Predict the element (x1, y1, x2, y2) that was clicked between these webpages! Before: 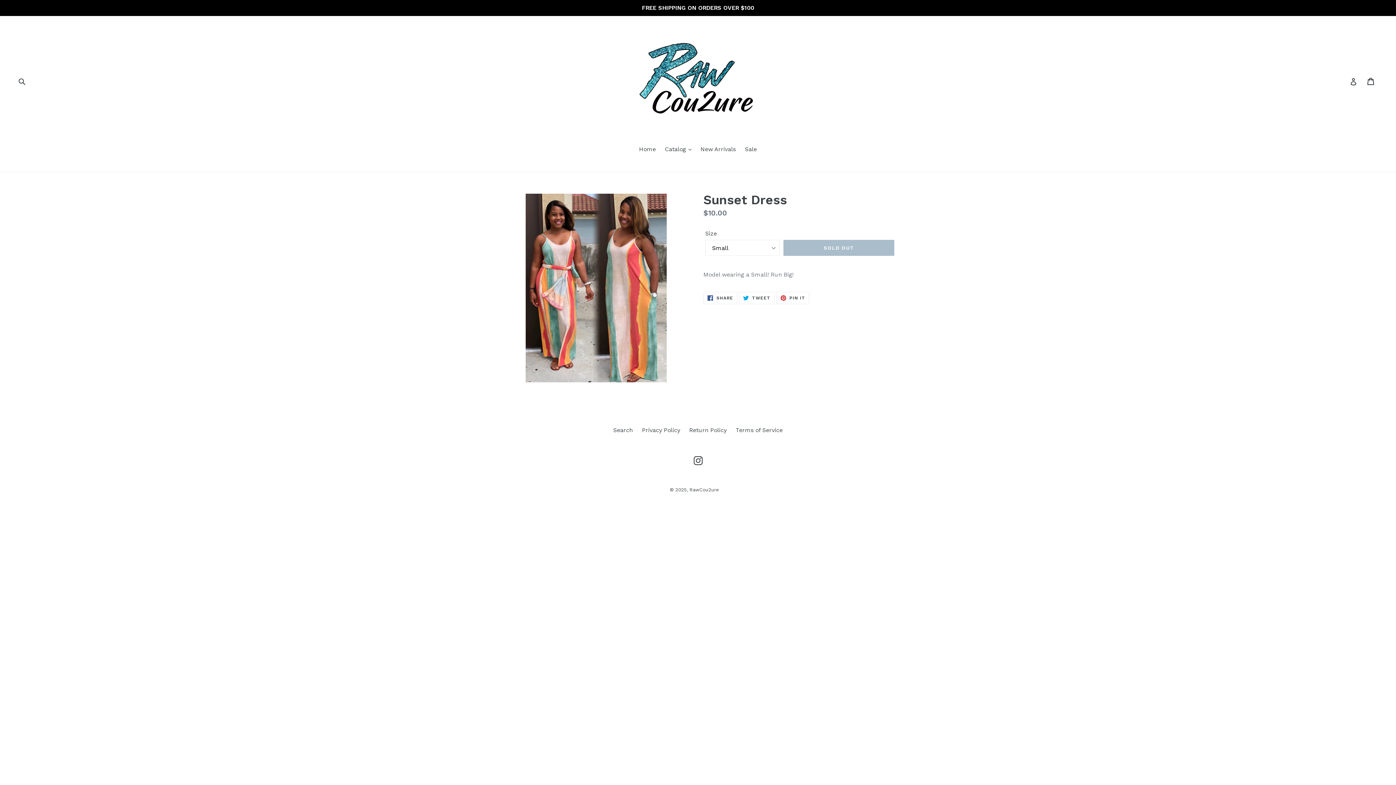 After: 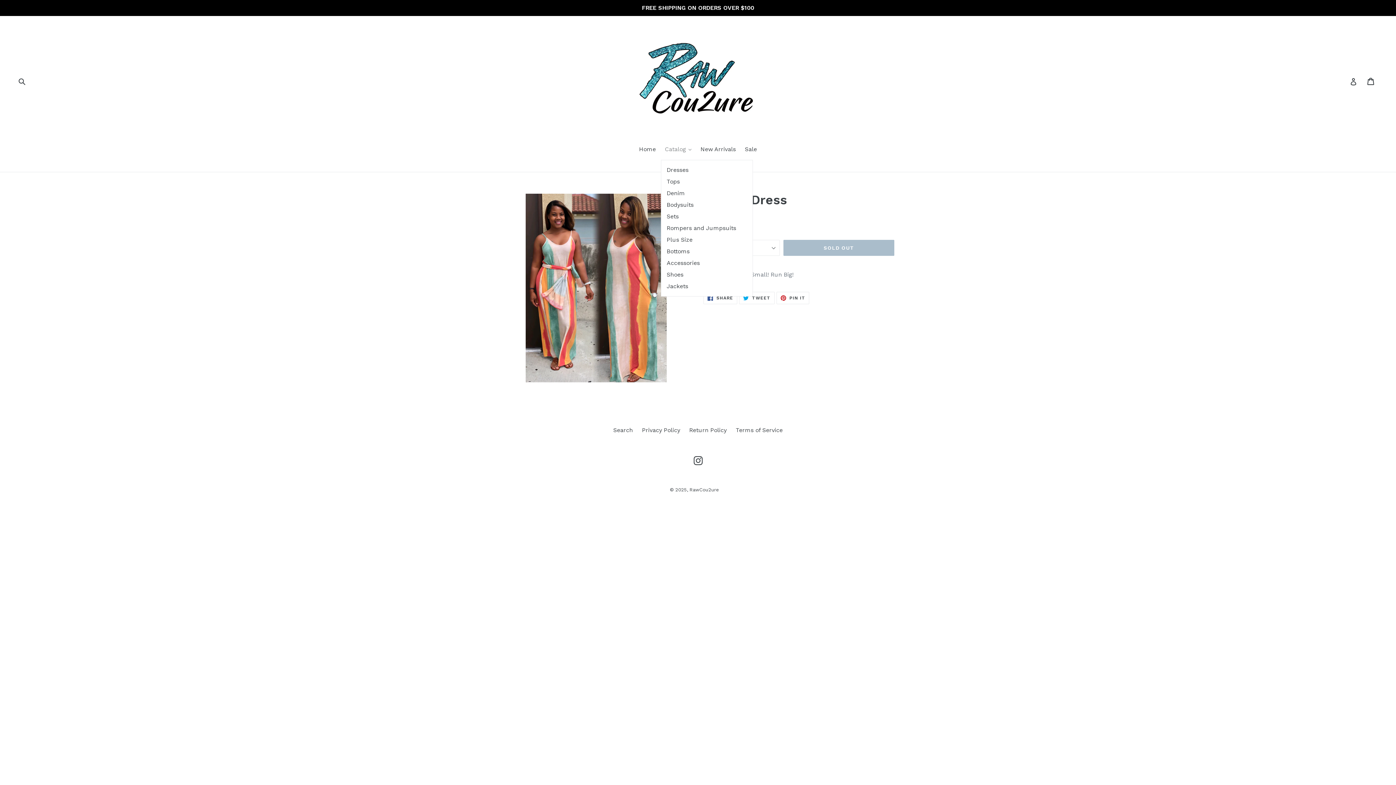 Action: bbox: (661, 145, 695, 154) label: Catalog 